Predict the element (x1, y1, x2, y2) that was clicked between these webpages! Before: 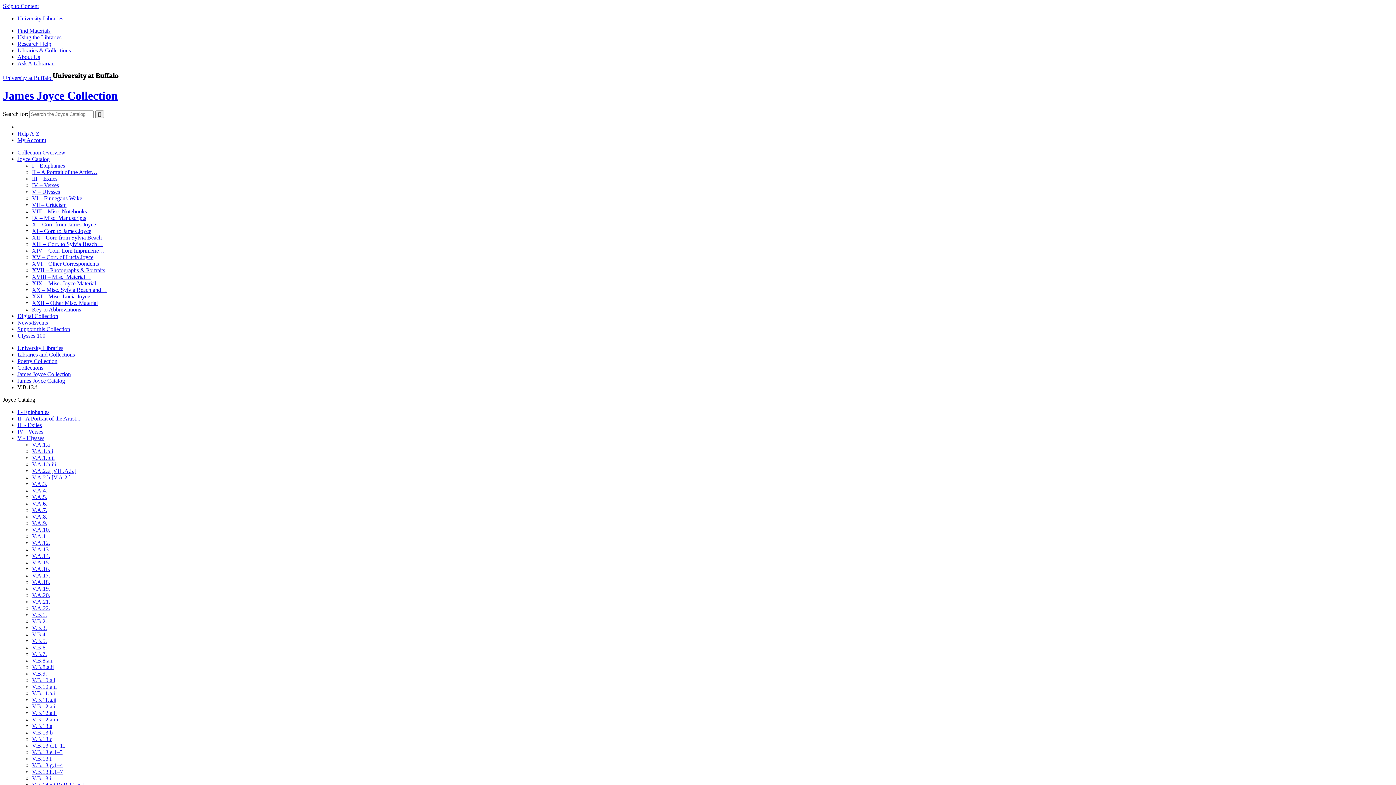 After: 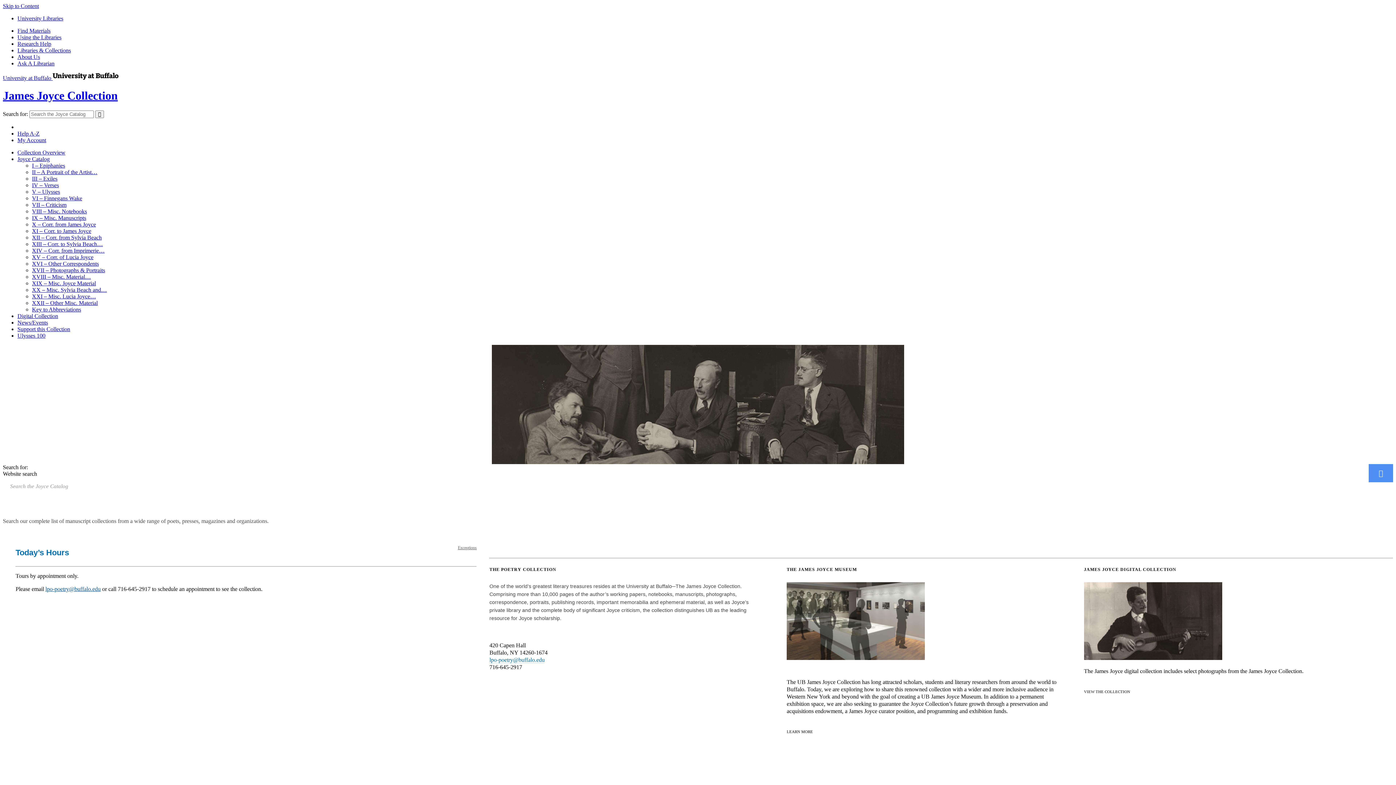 Action: bbox: (17, 371, 70, 377) label: James Joyce Collection